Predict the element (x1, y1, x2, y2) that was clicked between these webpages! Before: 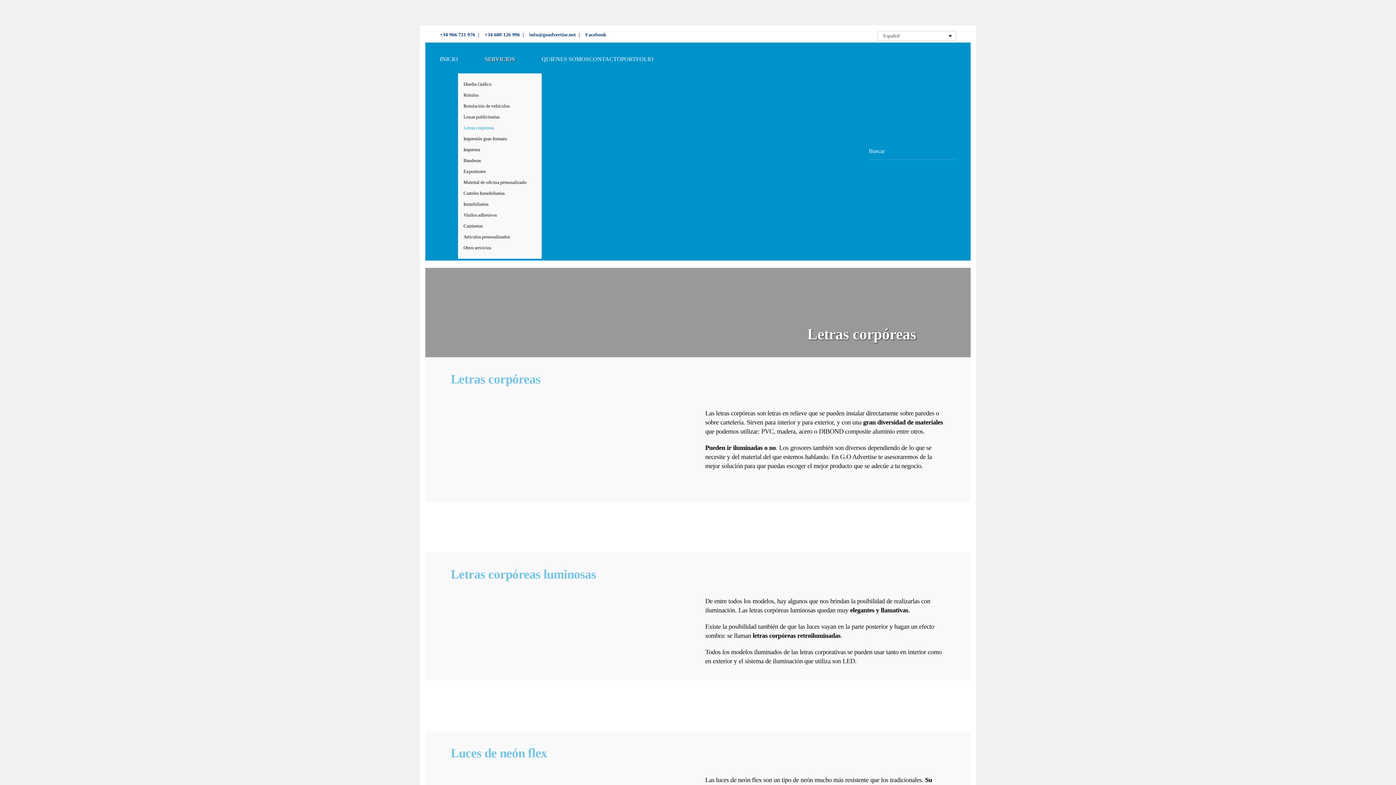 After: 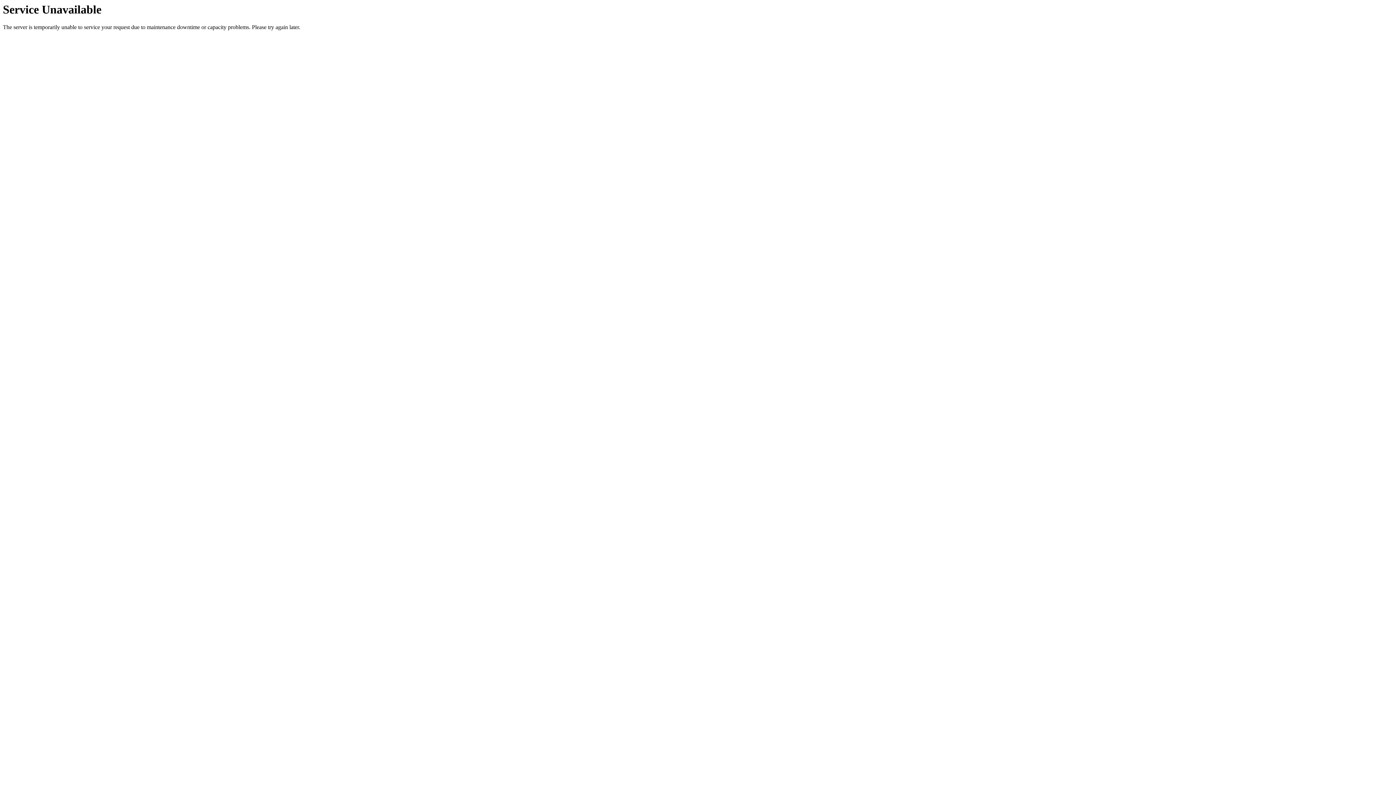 Action: bbox: (463, 144, 536, 155) label: Imprenta